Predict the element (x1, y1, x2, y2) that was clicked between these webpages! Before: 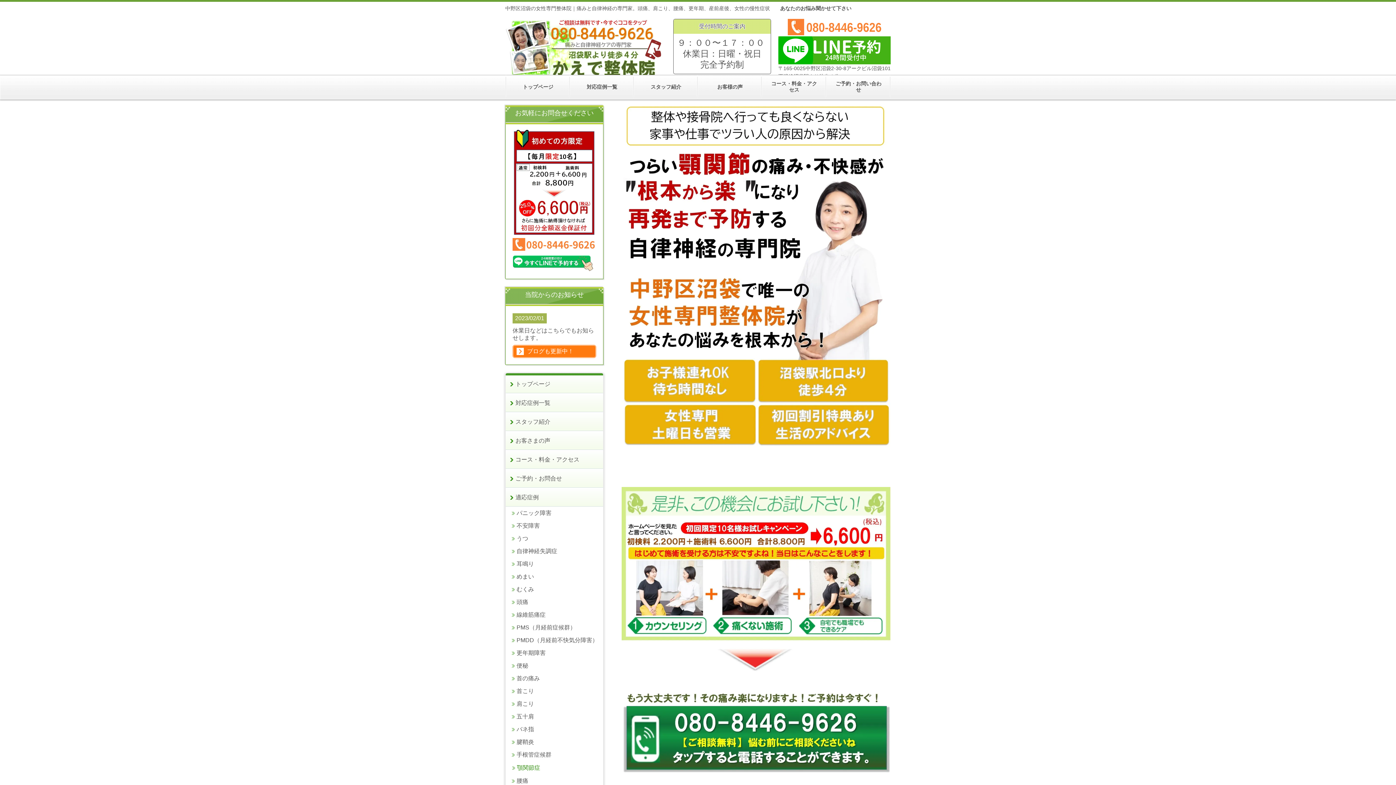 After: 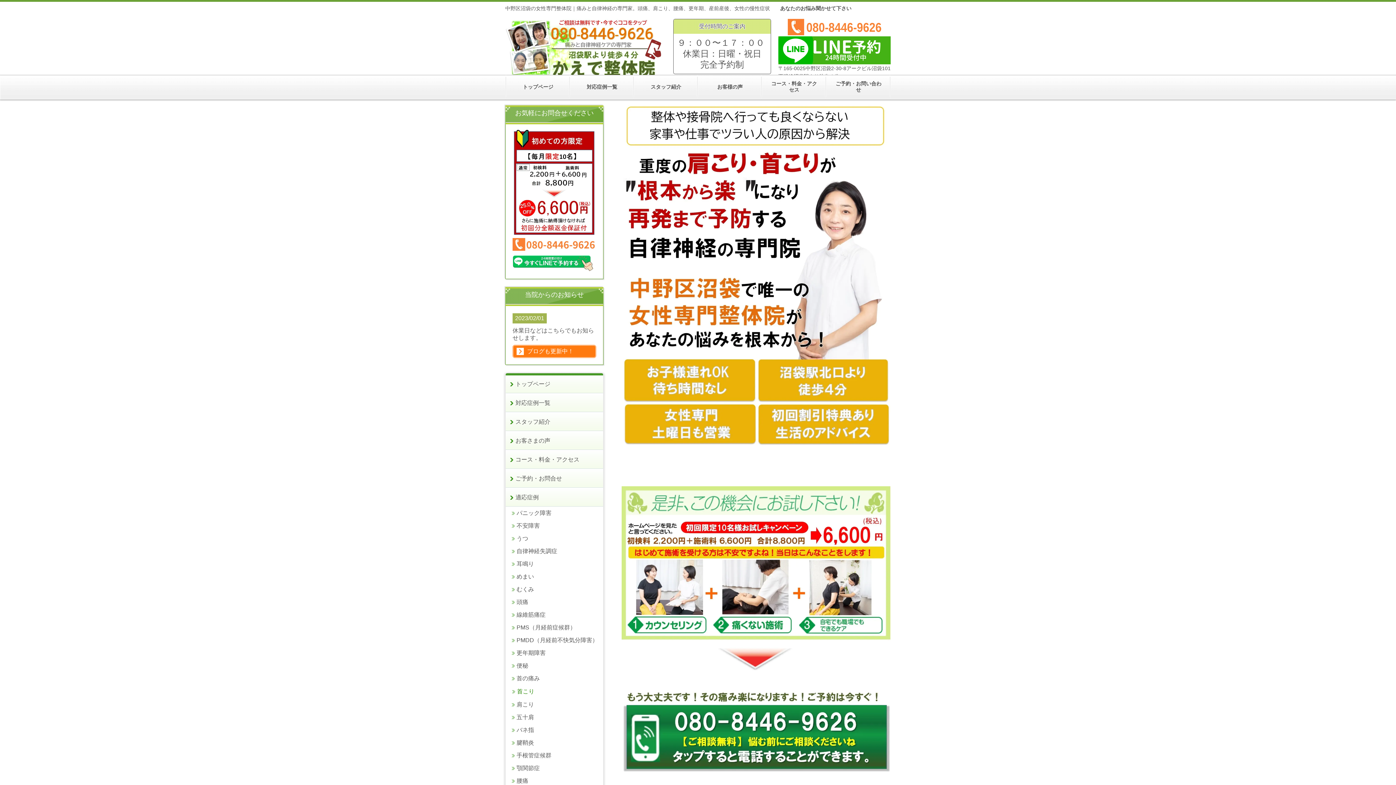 Action: bbox: (505, 686, 603, 696) label: 首こり